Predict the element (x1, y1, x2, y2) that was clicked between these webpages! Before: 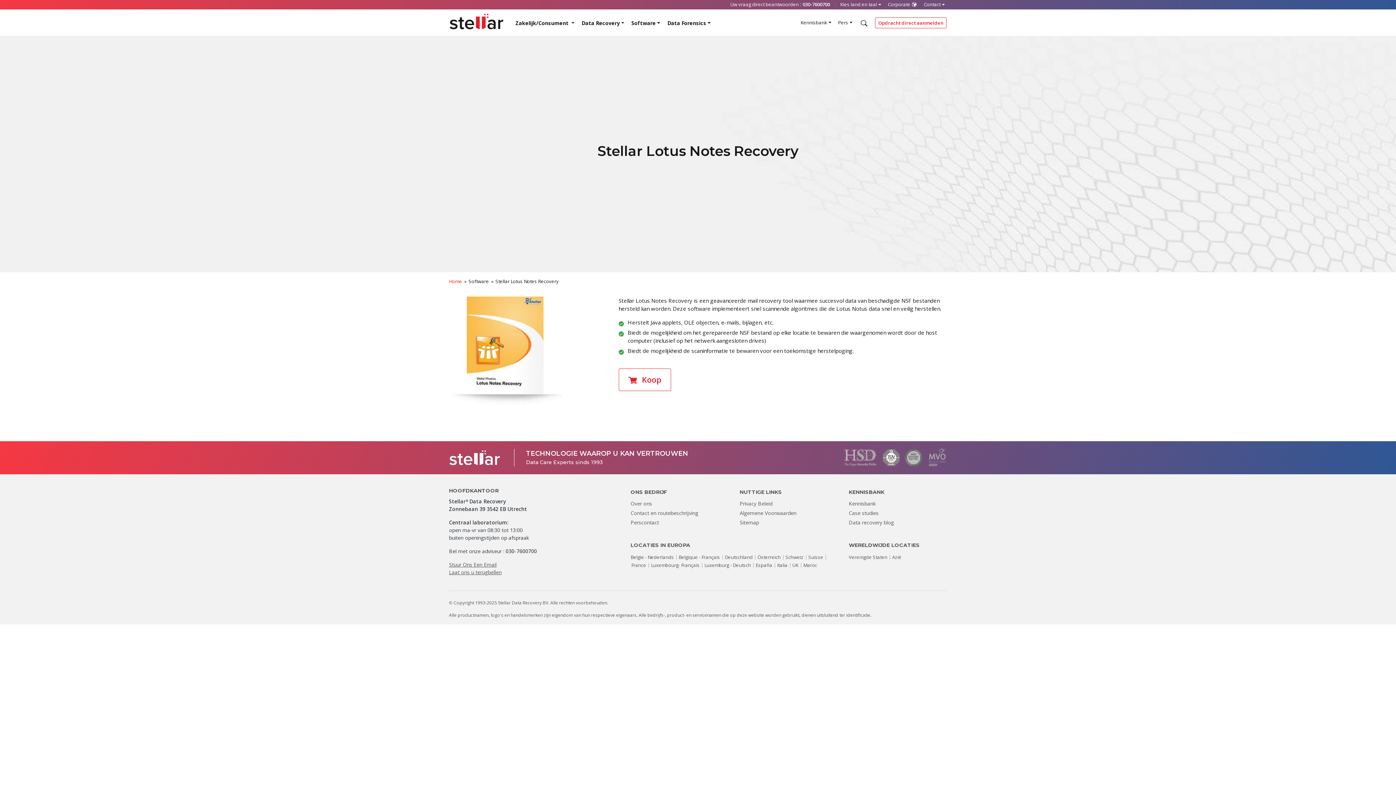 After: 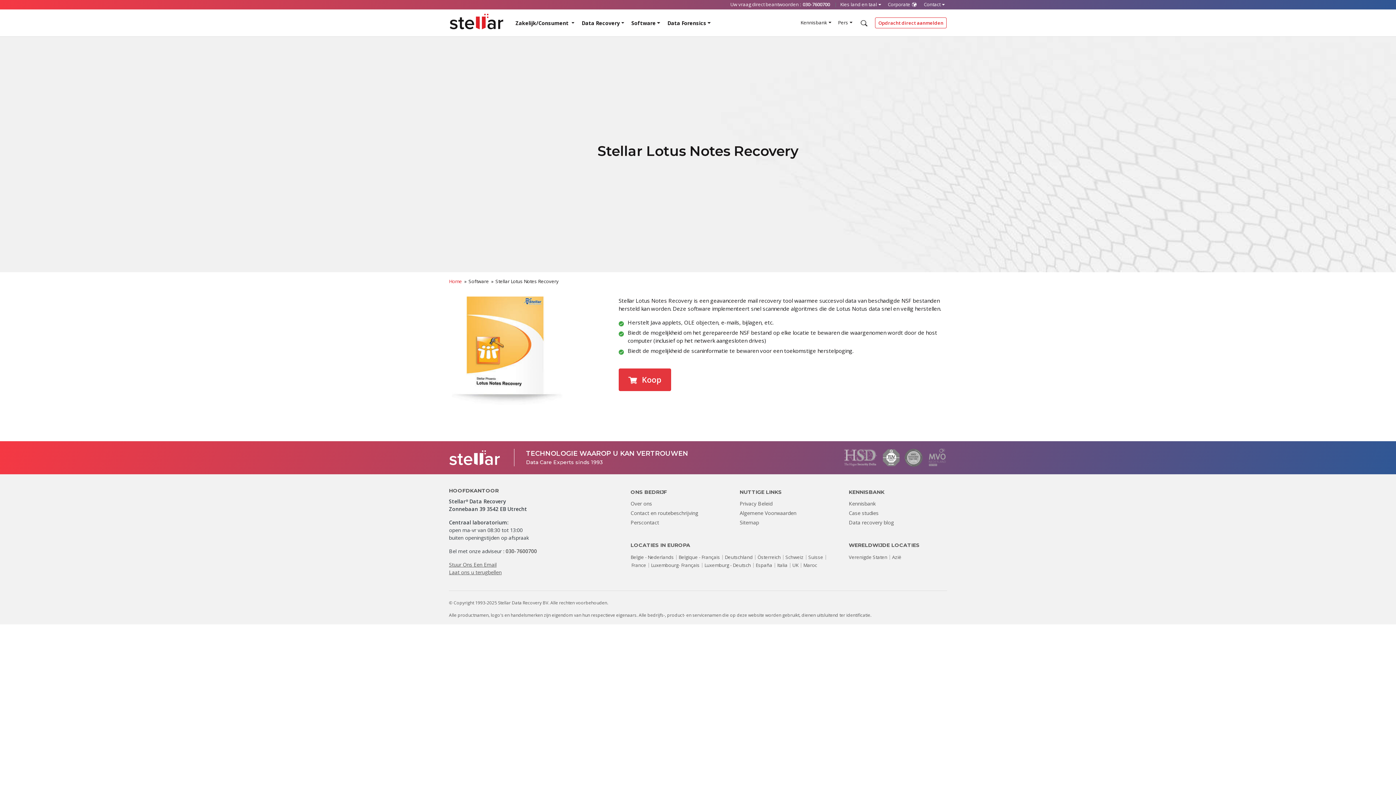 Action: label:  Koop bbox: (618, 368, 671, 391)